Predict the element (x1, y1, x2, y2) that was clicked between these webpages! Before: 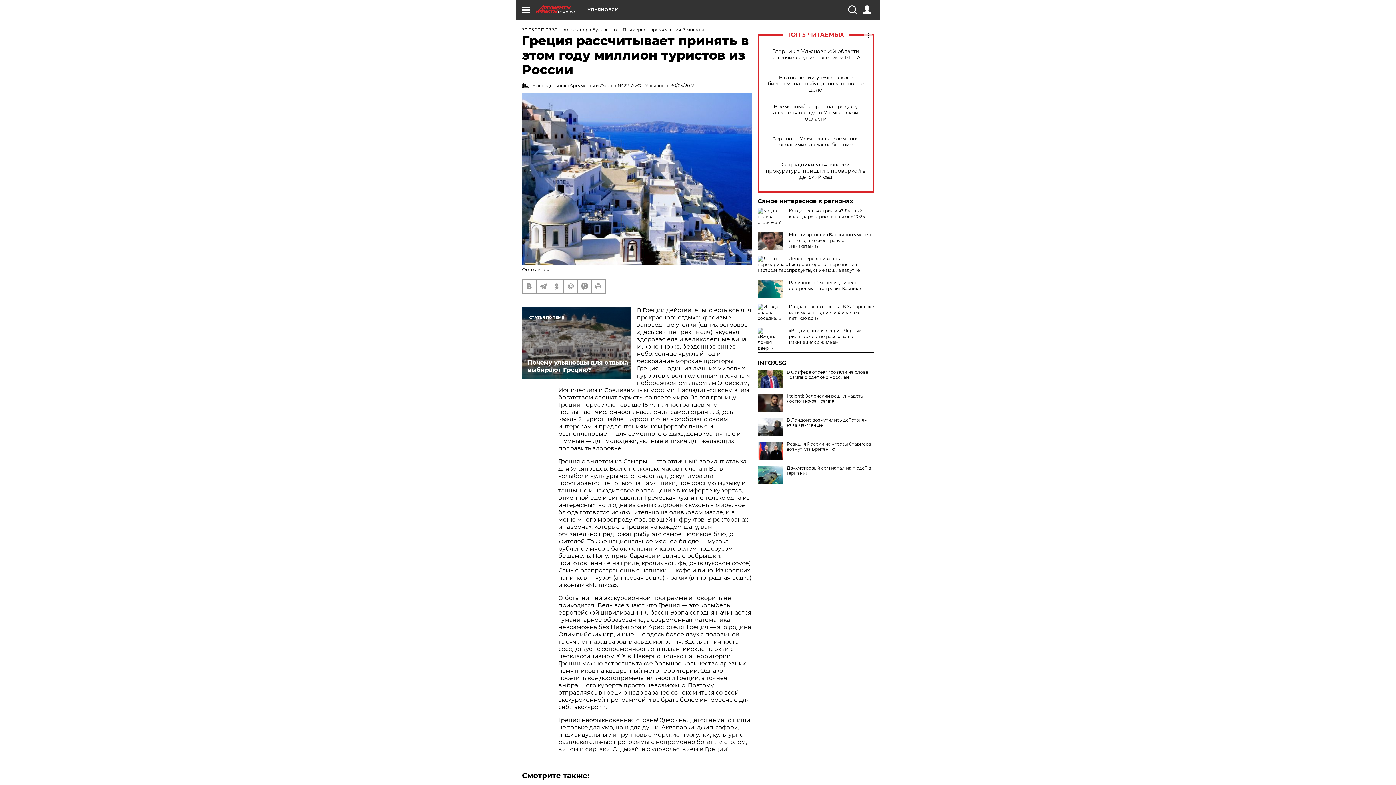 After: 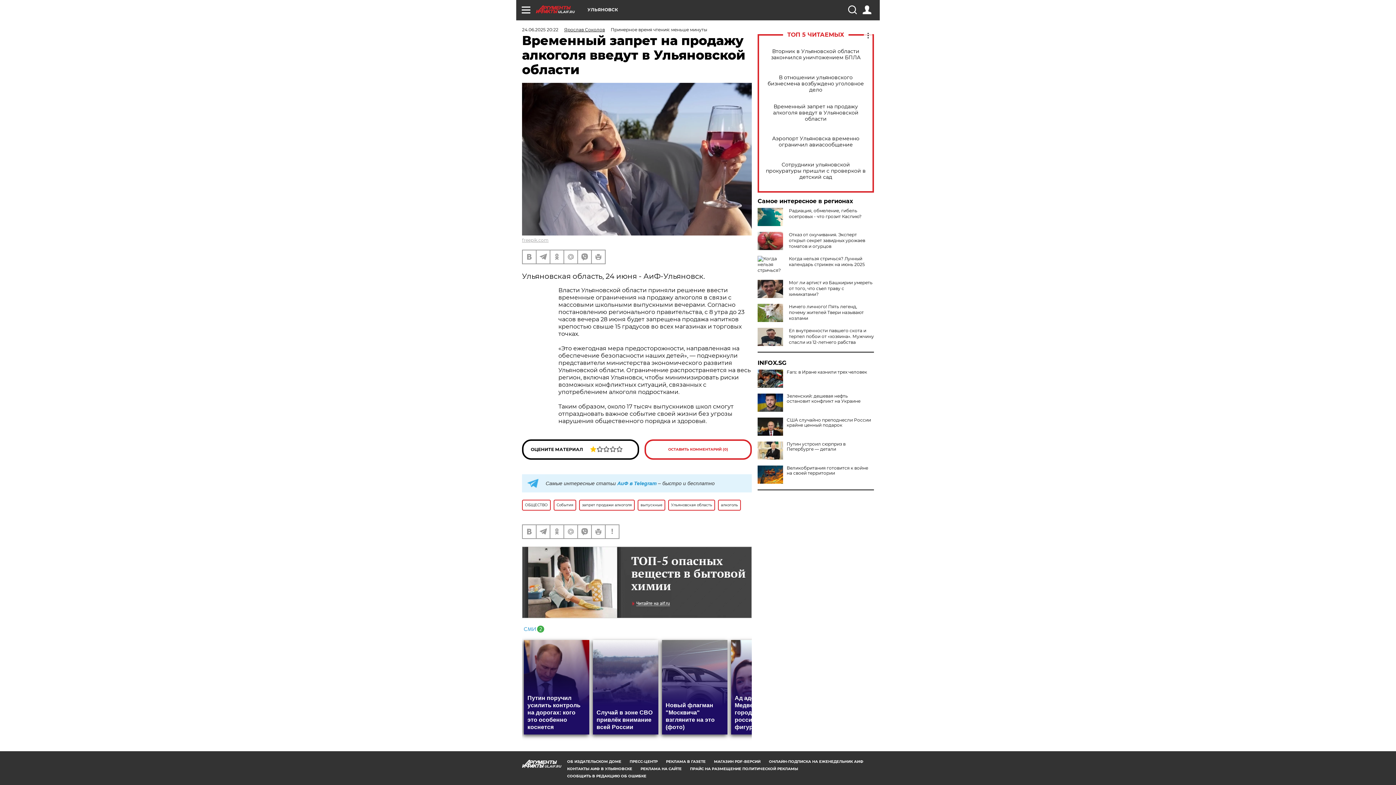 Action: bbox: (765, 103, 866, 122) label: Временный запрет на продажу алкоголя введут в Ульяновской области